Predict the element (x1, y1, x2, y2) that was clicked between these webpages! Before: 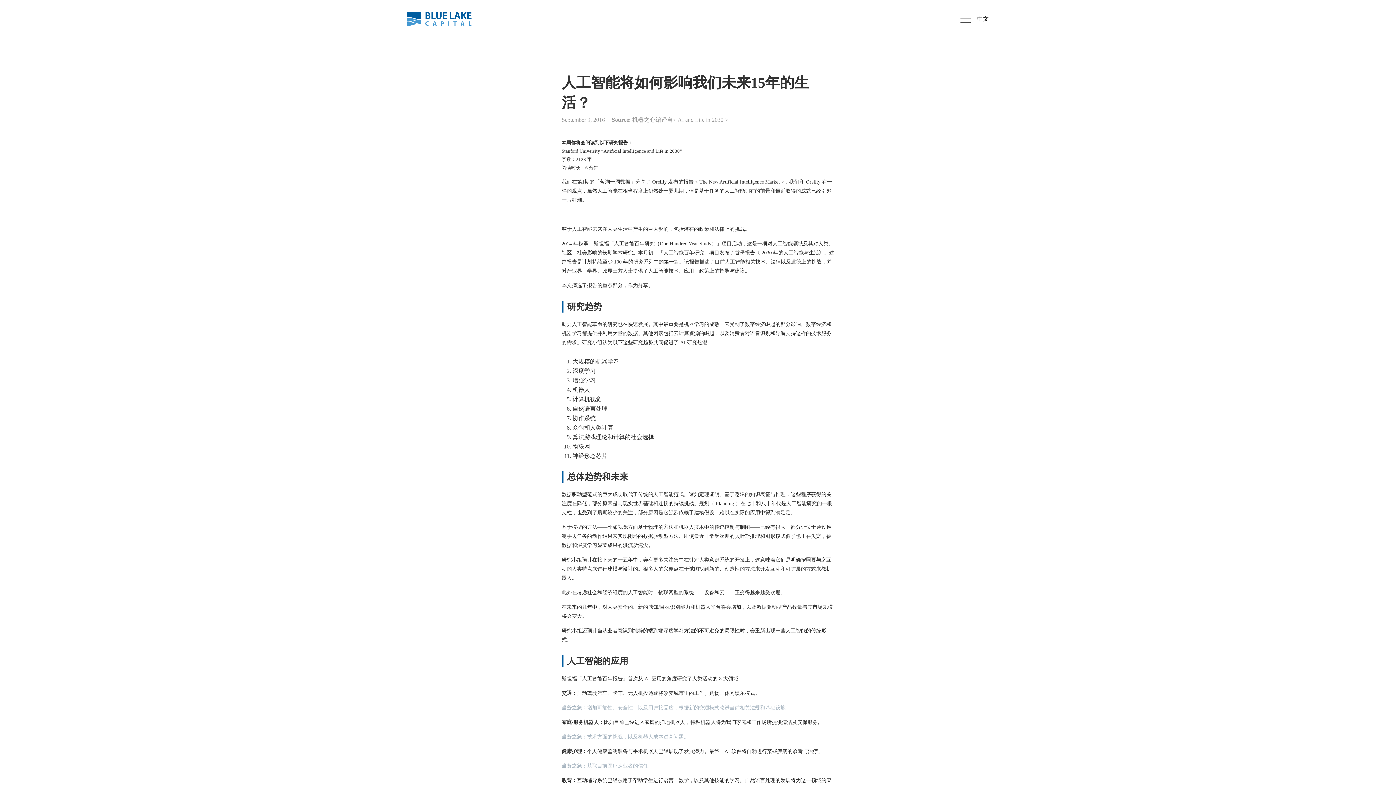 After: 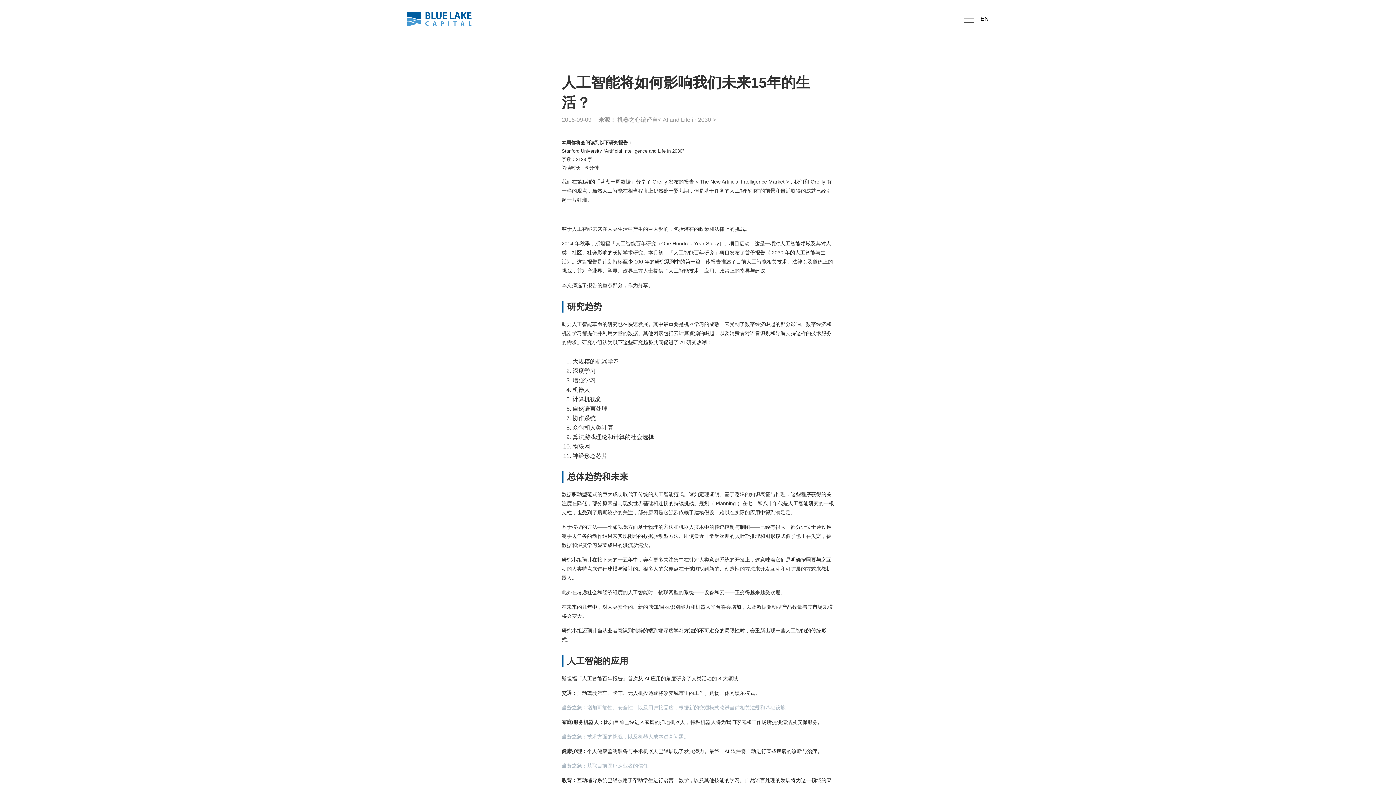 Action: label: 中文 bbox: (977, 15, 989, 21)